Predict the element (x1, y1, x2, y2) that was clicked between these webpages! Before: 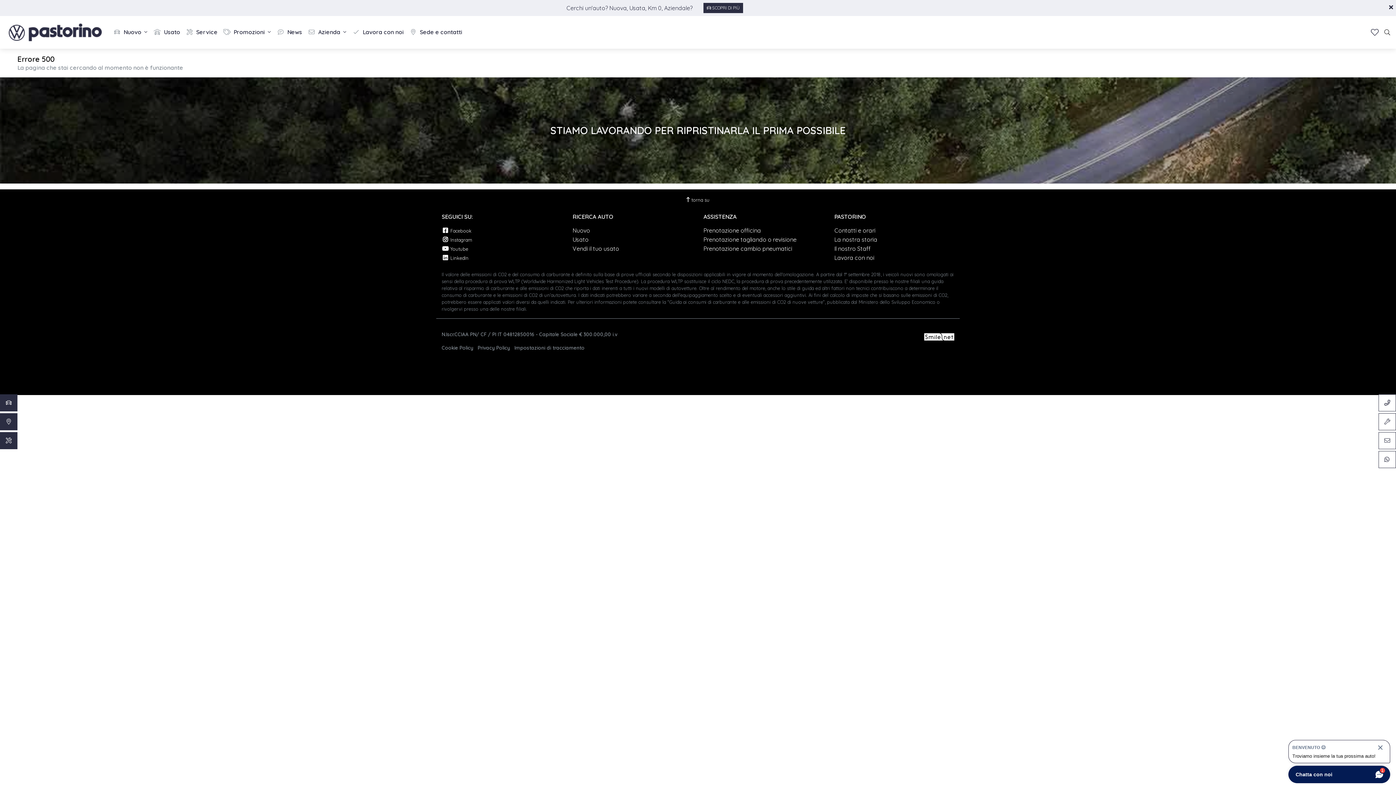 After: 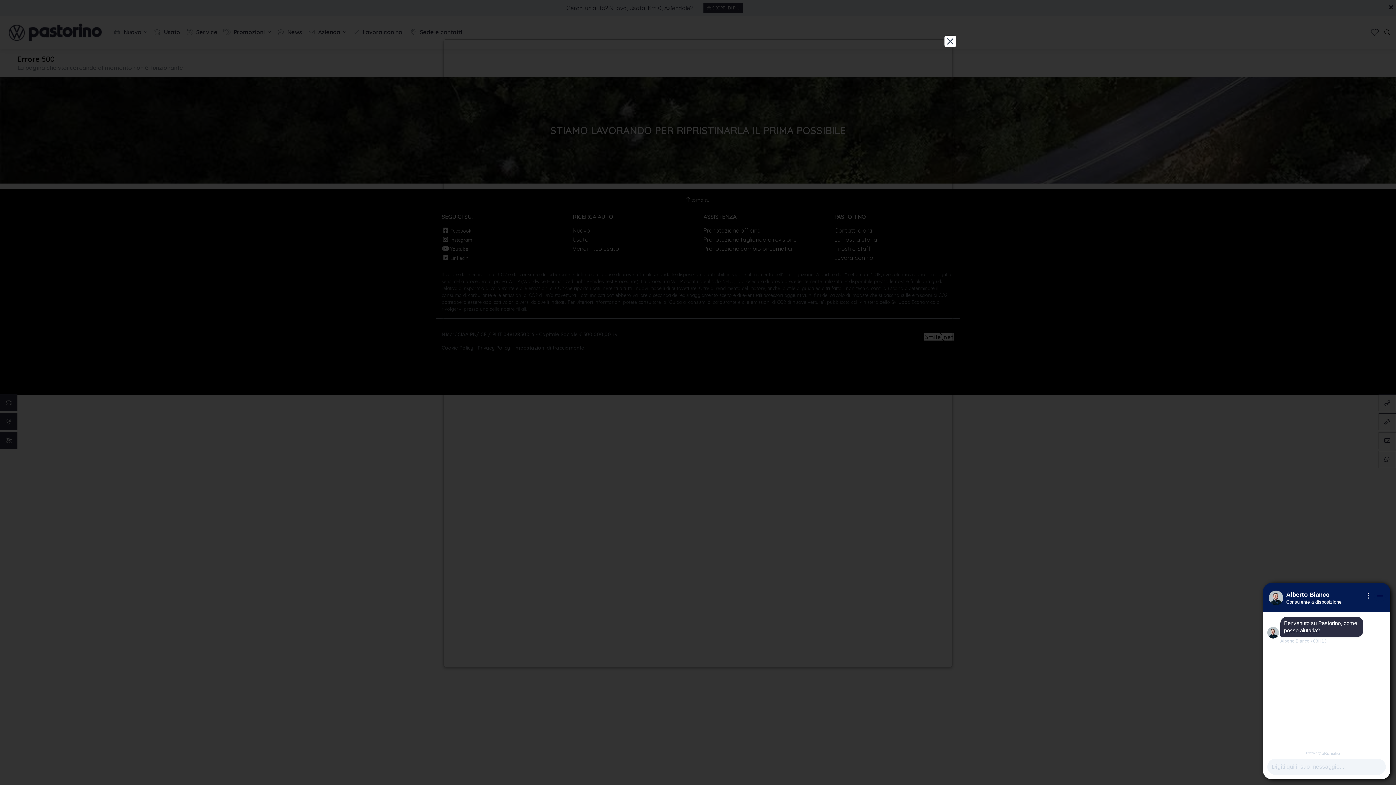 Action: bbox: (441, 344, 473, 350) label: Cookie Policy